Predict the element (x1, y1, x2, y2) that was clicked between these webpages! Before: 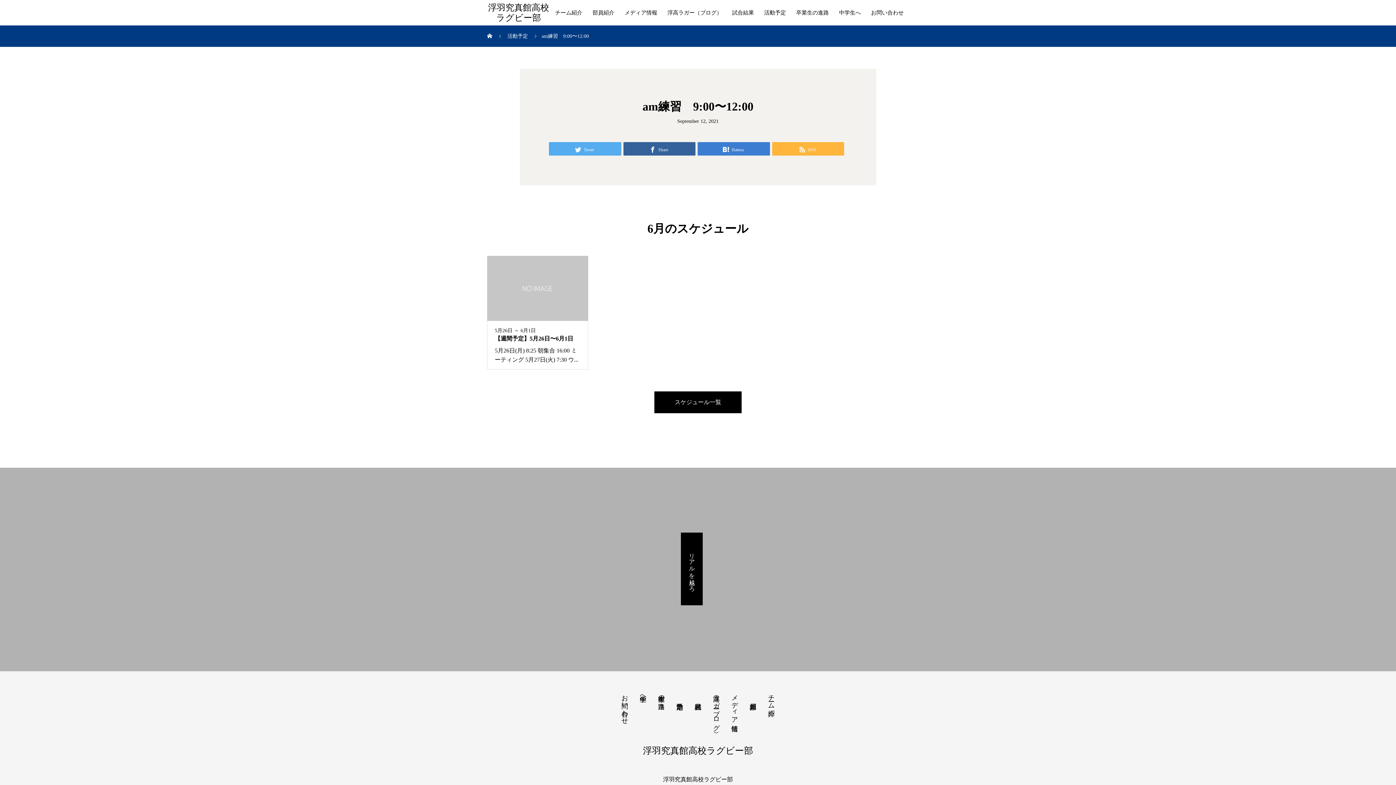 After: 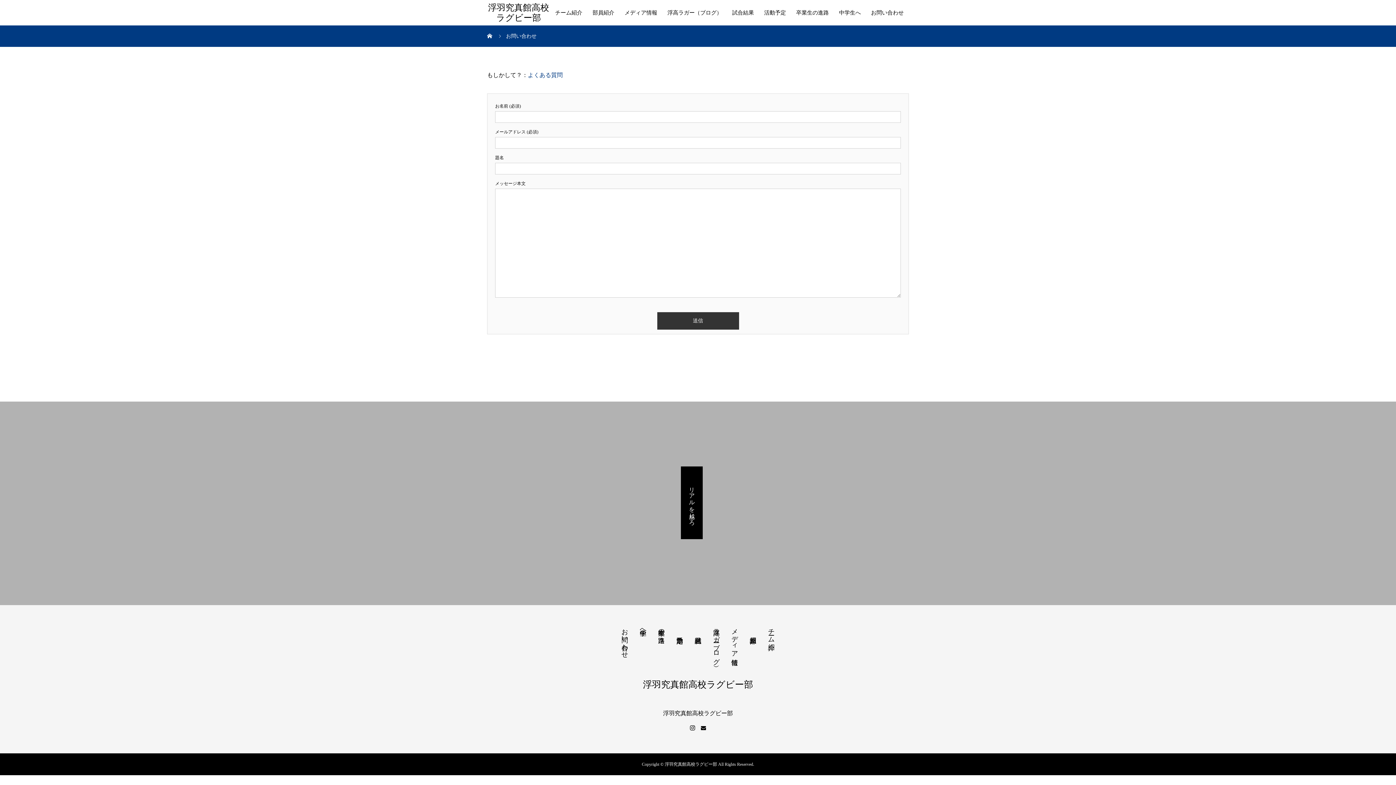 Action: bbox: (615, 690, 634, 721) label: お問い合わせ